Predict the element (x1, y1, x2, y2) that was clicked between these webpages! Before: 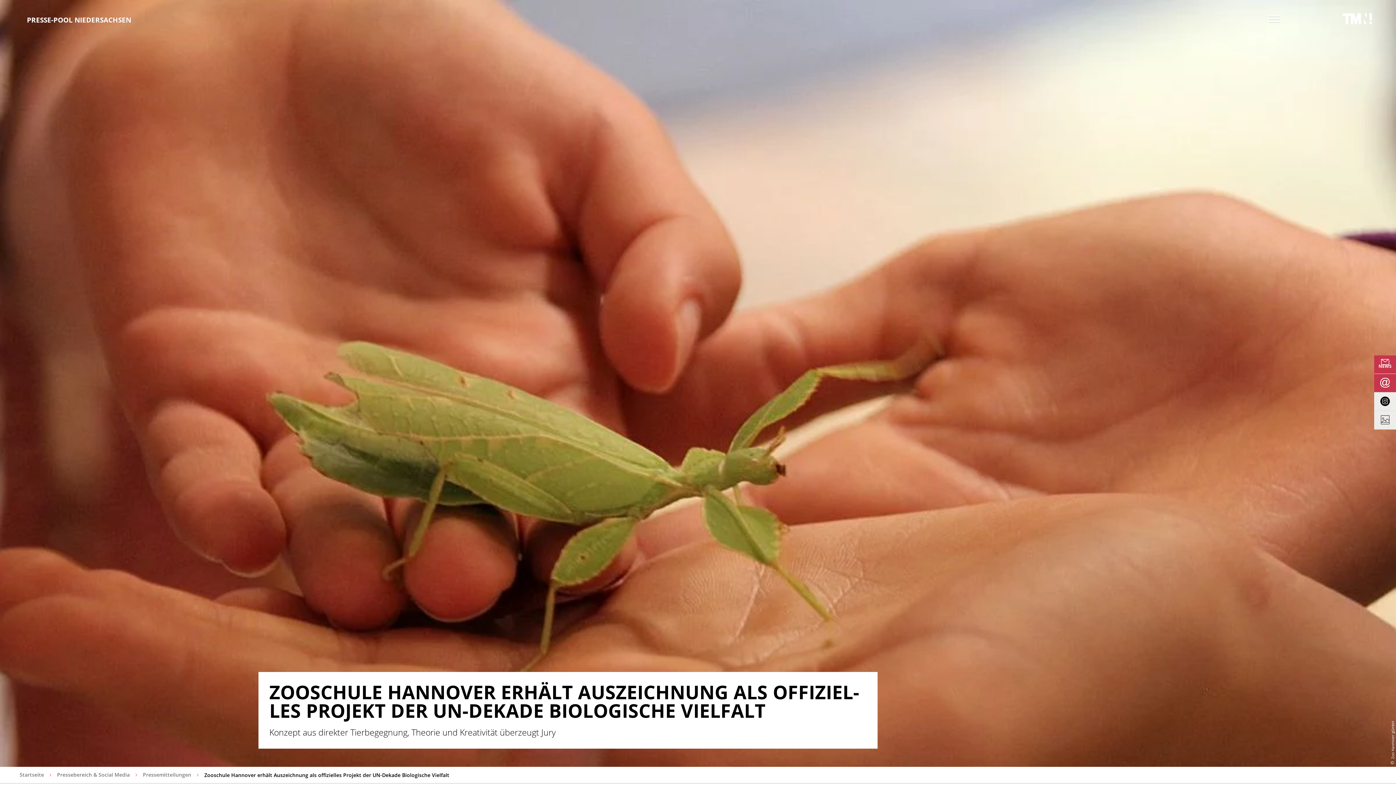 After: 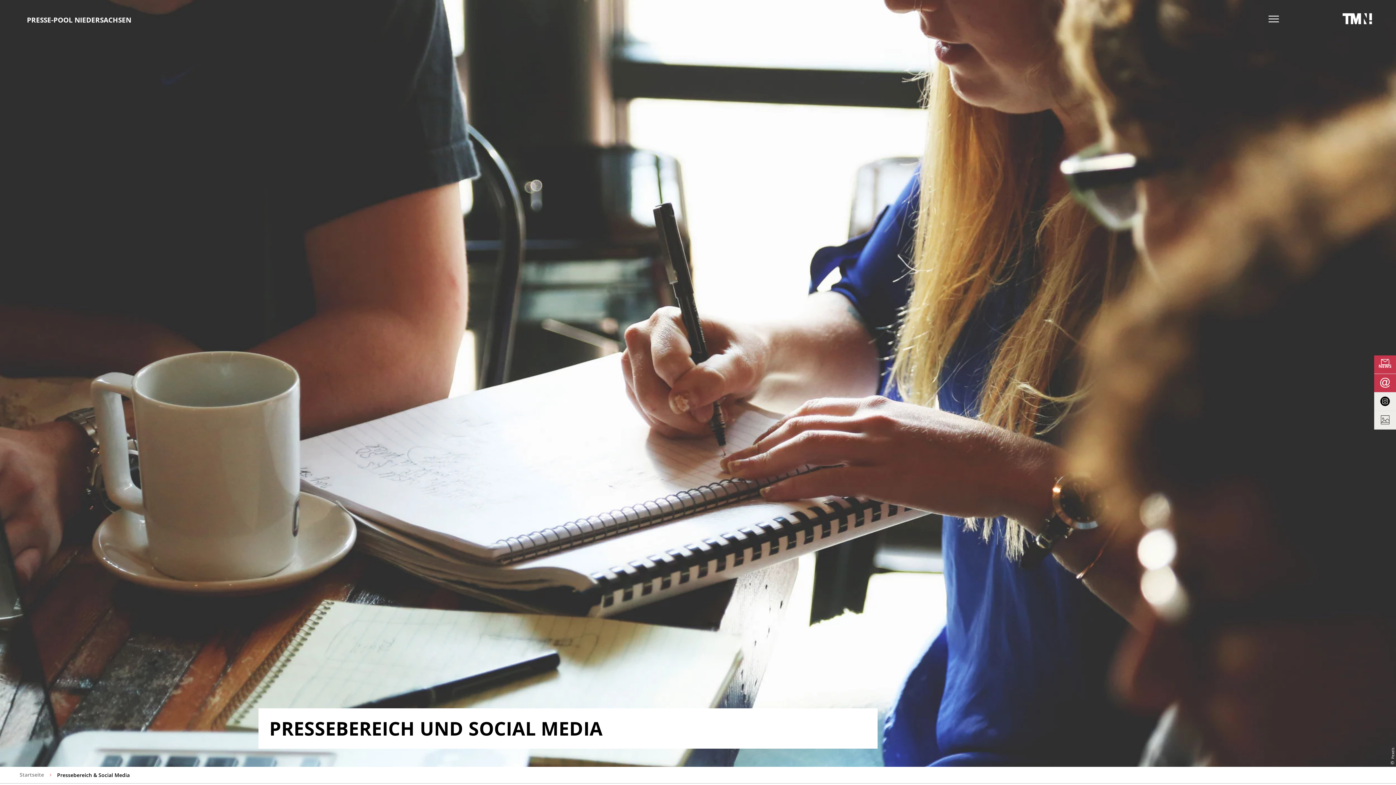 Action: label: Pressebereich & Social Media bbox: (57, 771, 129, 778)